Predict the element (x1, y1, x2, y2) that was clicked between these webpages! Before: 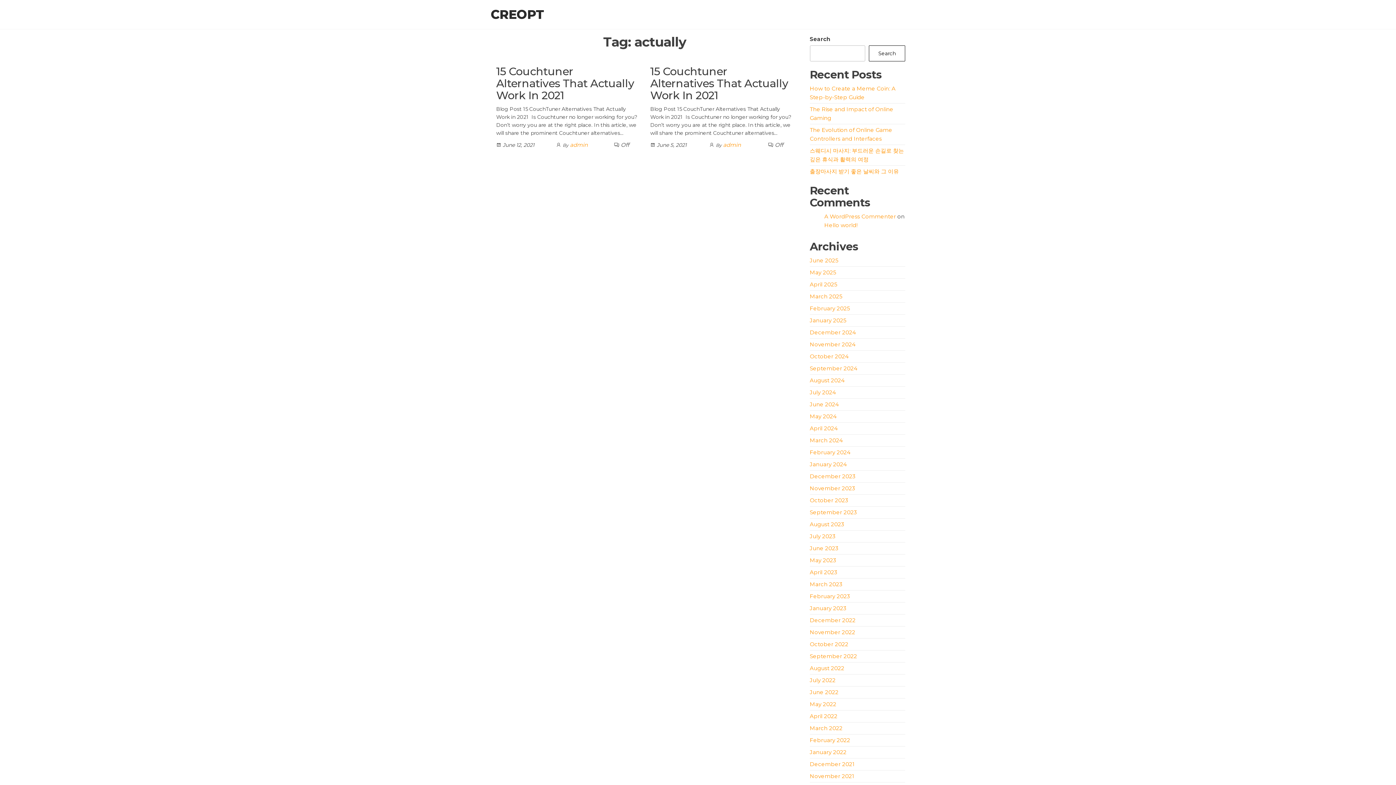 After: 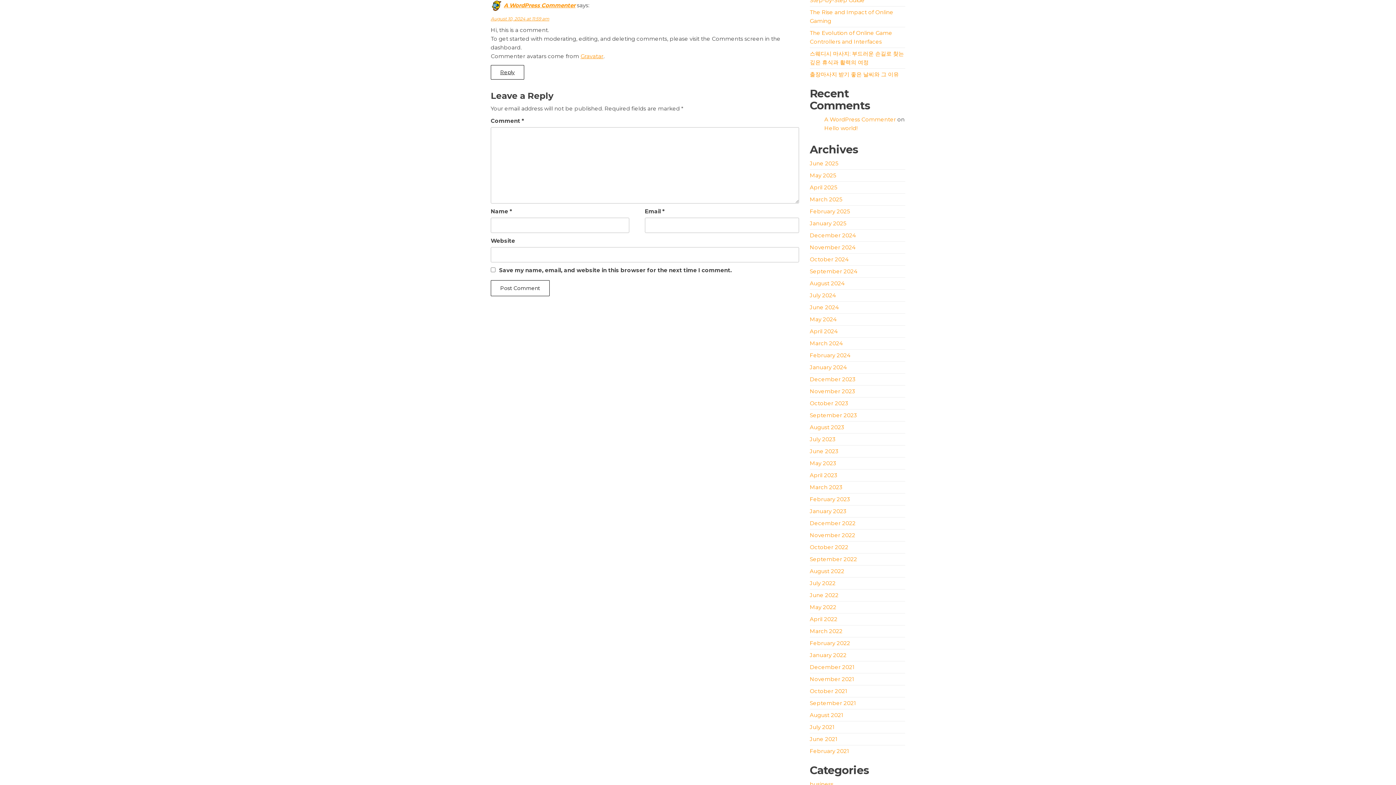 Action: bbox: (824, 221, 857, 228) label: Hello world!